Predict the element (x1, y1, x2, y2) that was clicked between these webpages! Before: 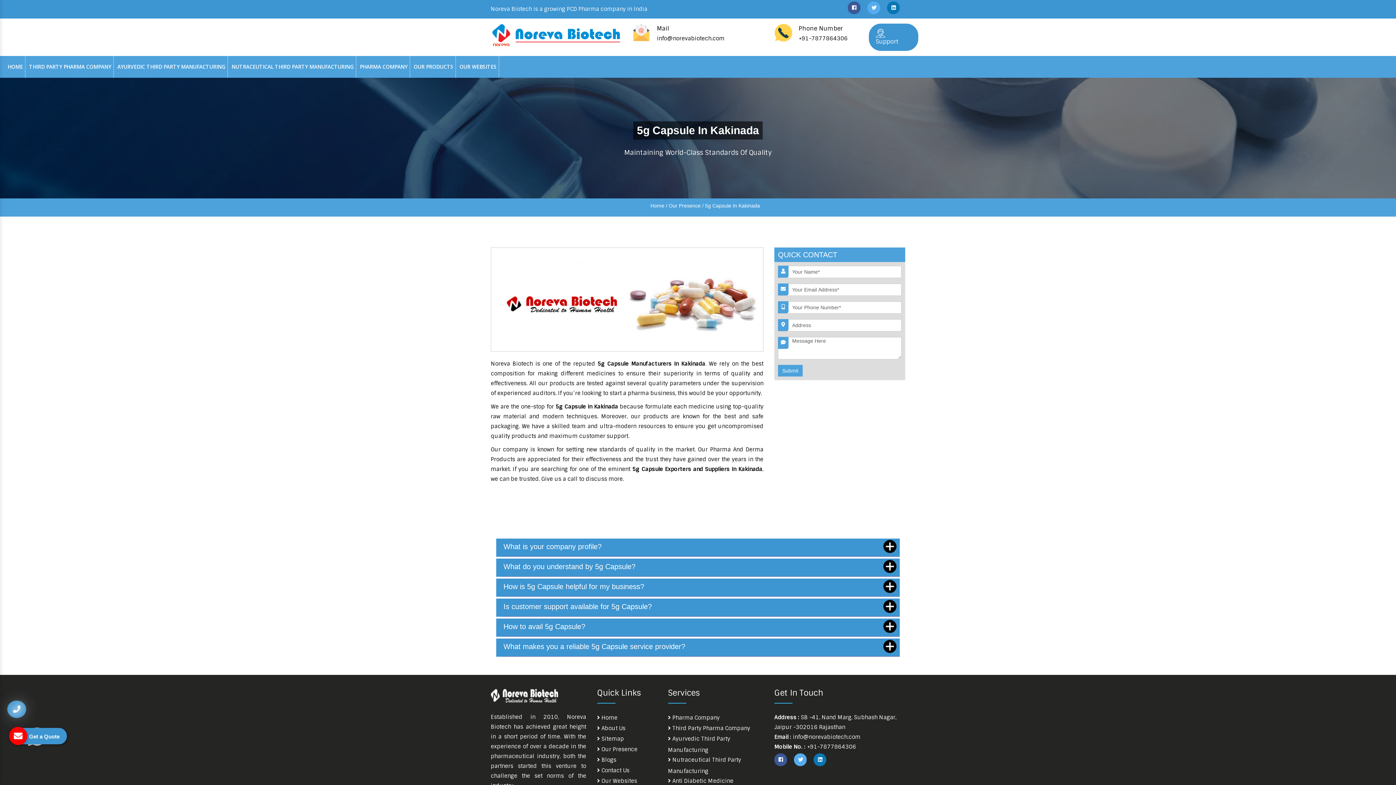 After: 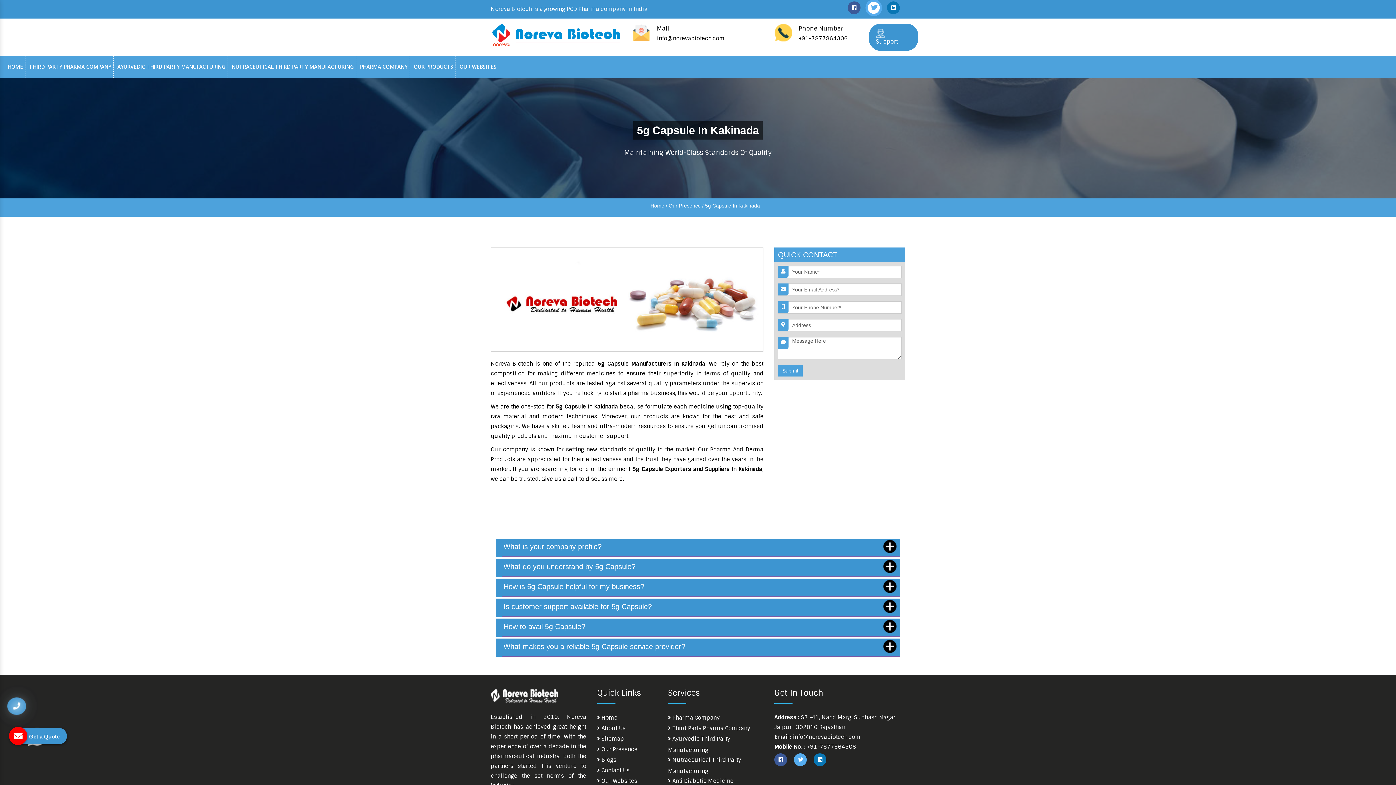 Action: label:   bbox: (867, 4, 881, 10)